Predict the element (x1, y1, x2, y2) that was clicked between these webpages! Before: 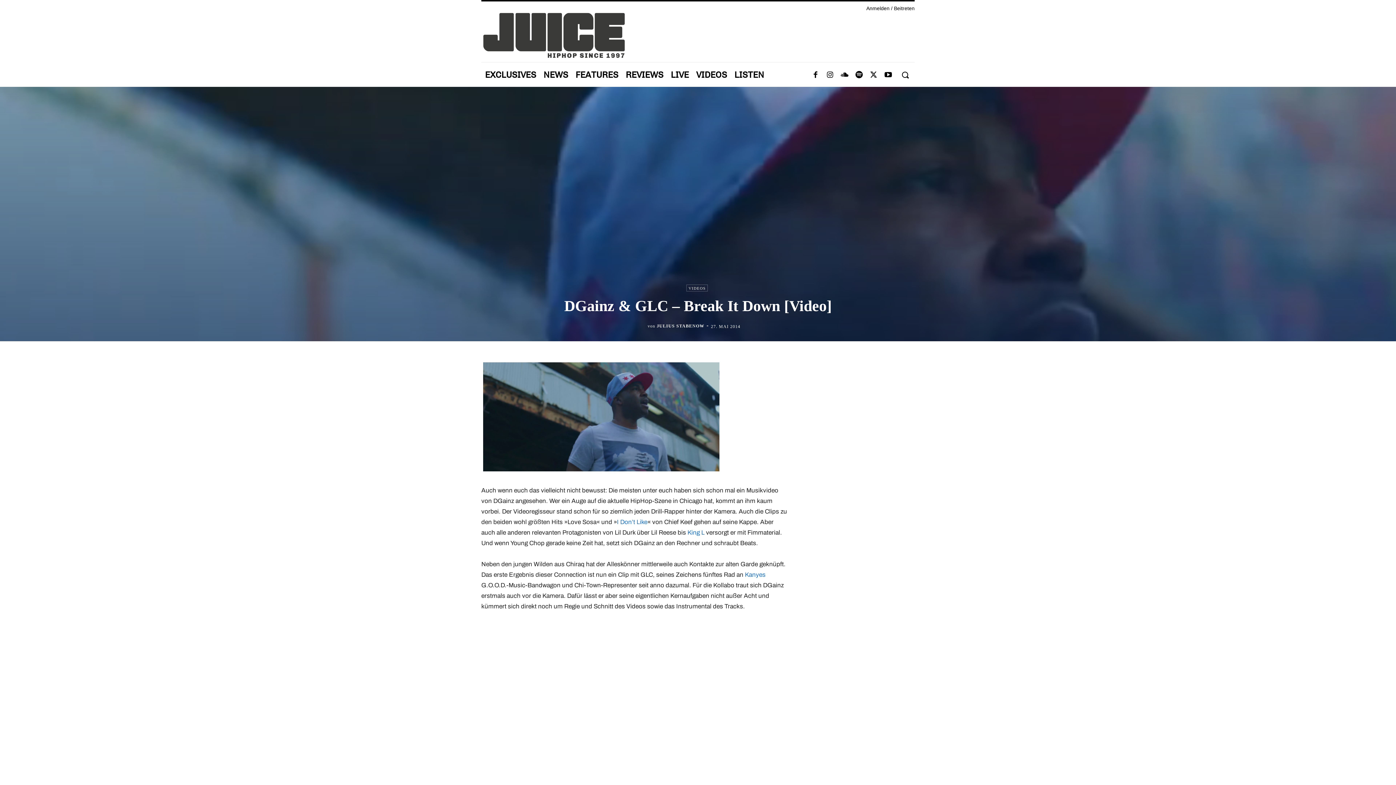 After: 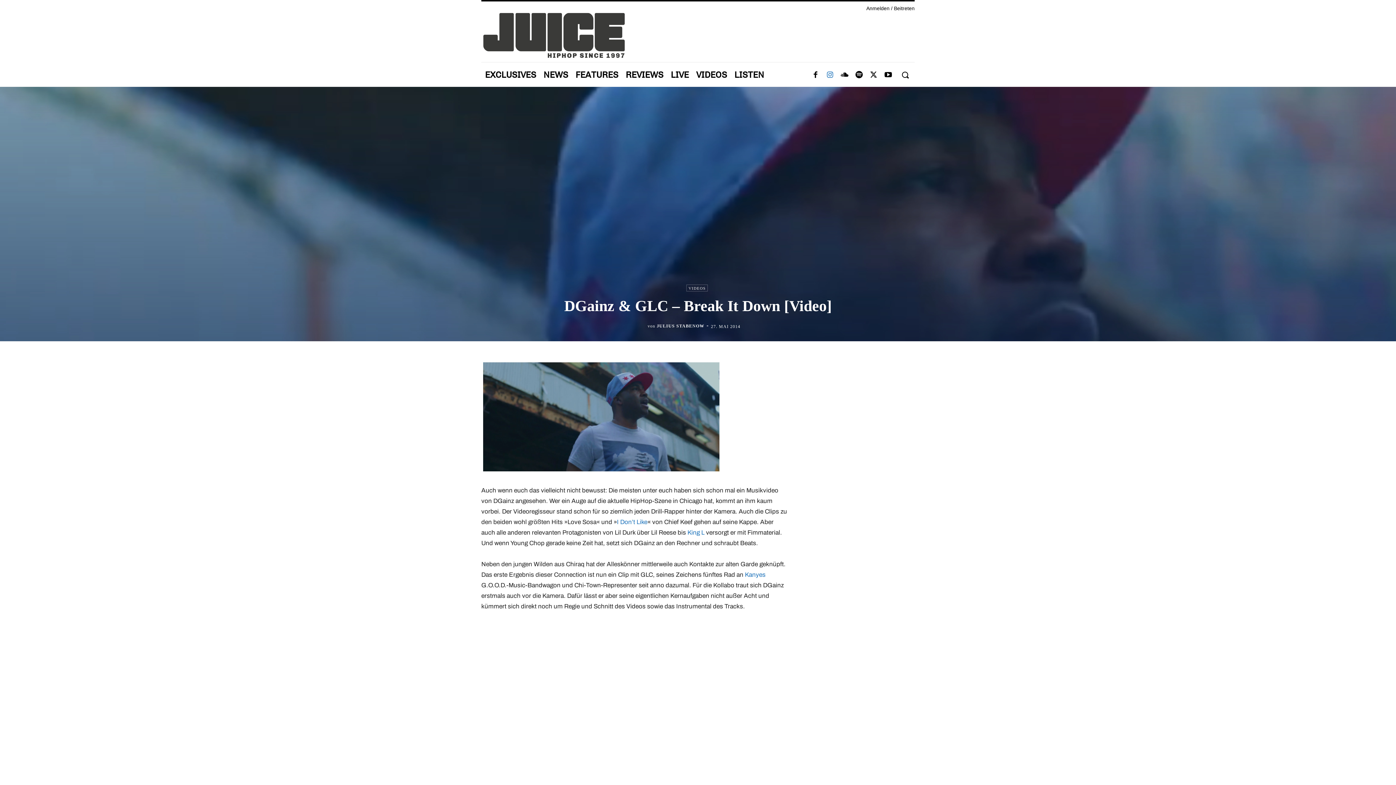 Action: bbox: (822, 67, 837, 82)